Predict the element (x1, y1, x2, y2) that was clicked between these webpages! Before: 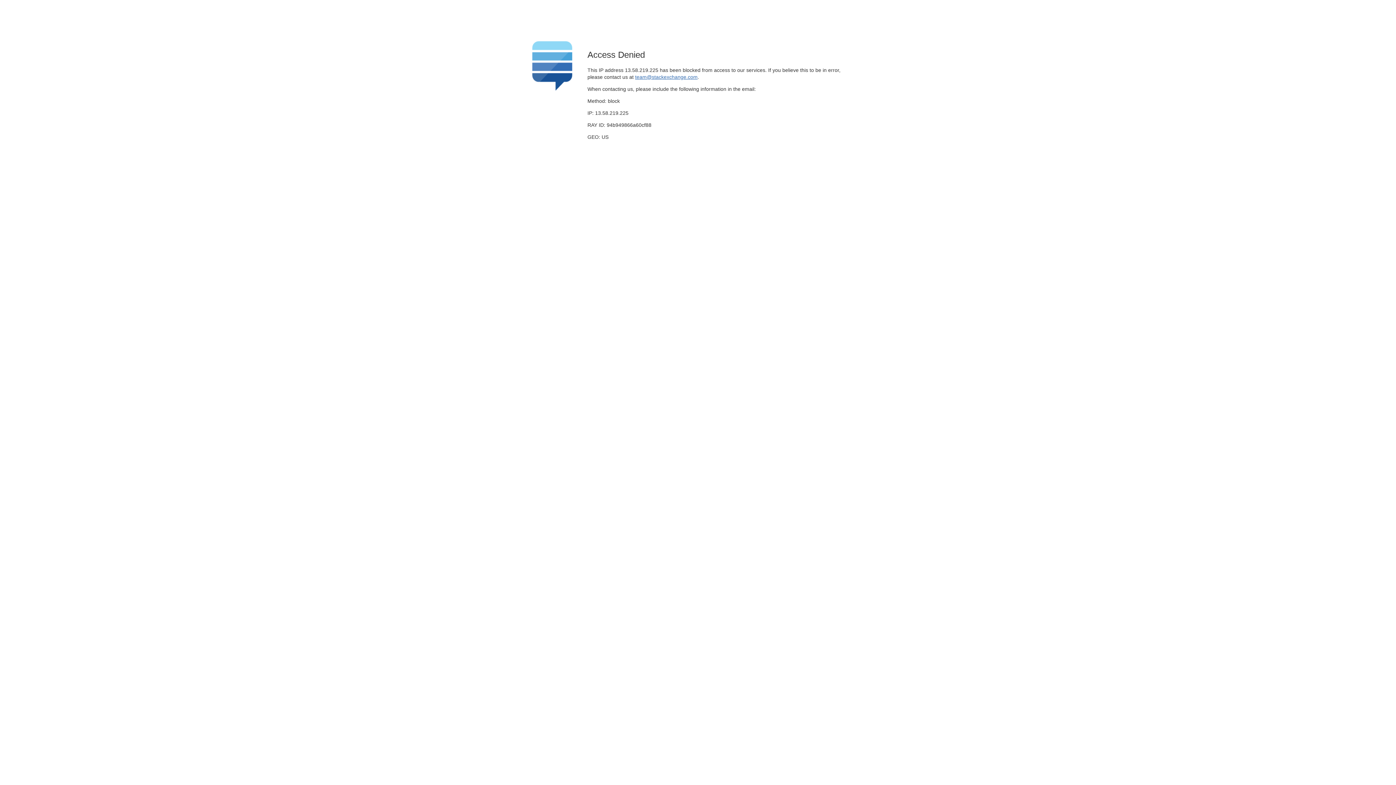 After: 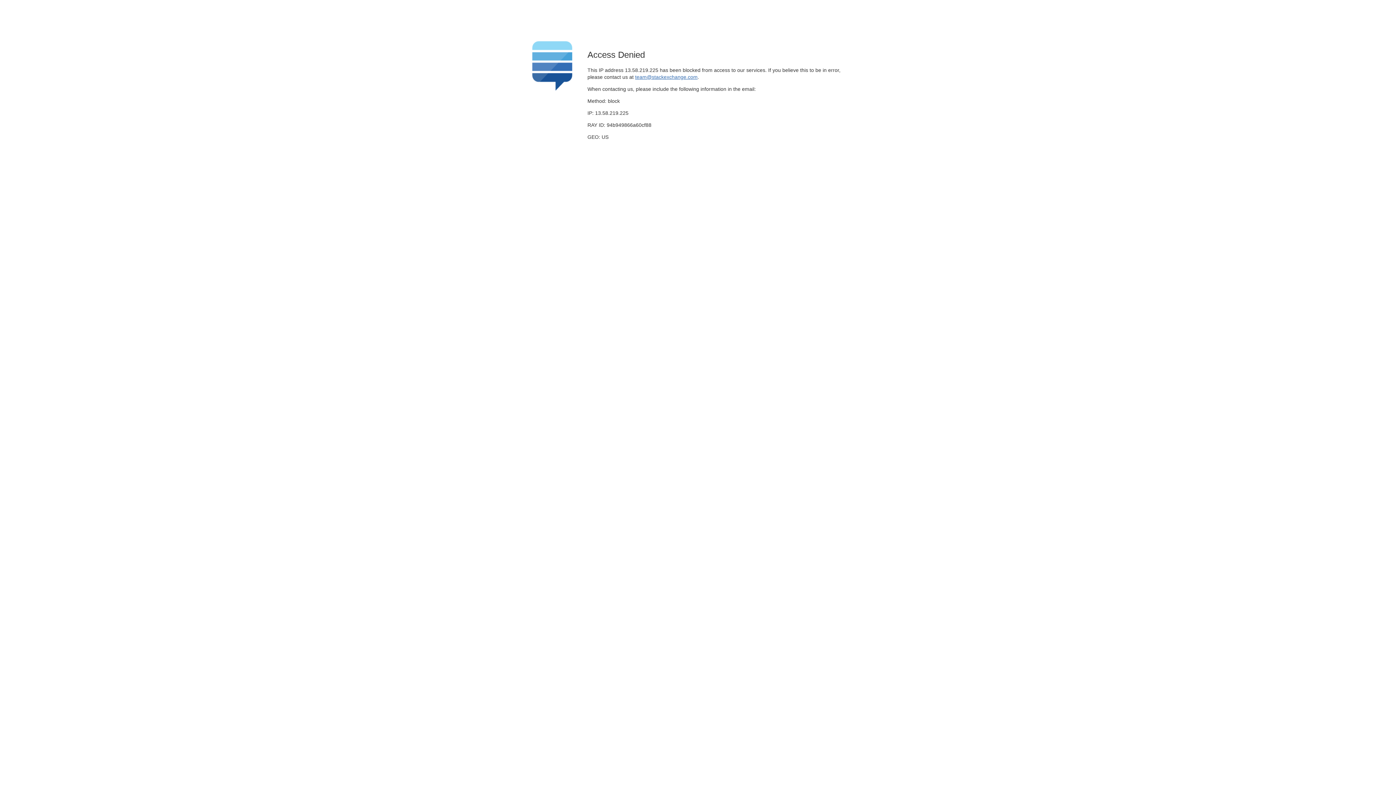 Action: label: team@stackexchange.com bbox: (635, 74, 697, 79)